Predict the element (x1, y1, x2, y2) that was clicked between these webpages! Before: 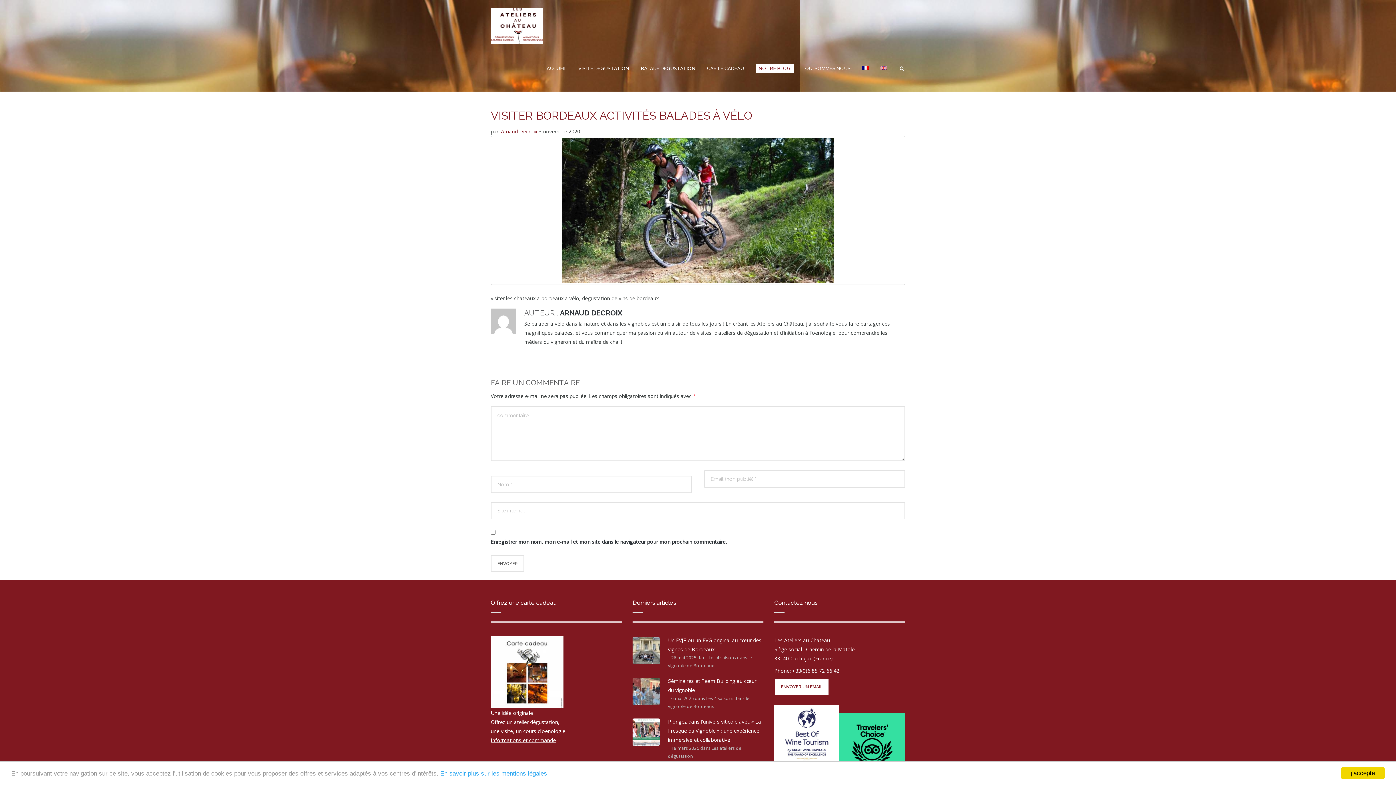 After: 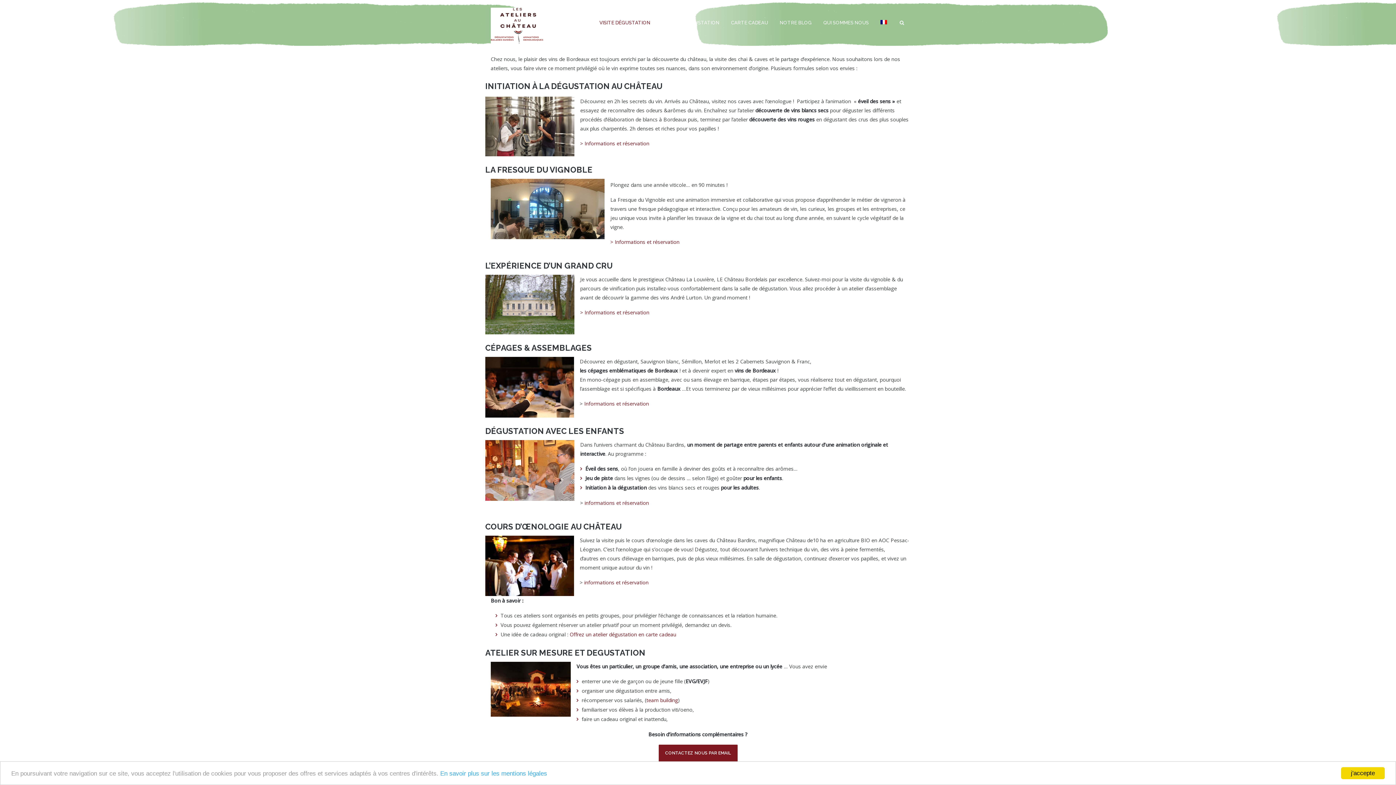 Action: bbox: (578, 64, 629, 73) label: VISITE DÉGUSTATION